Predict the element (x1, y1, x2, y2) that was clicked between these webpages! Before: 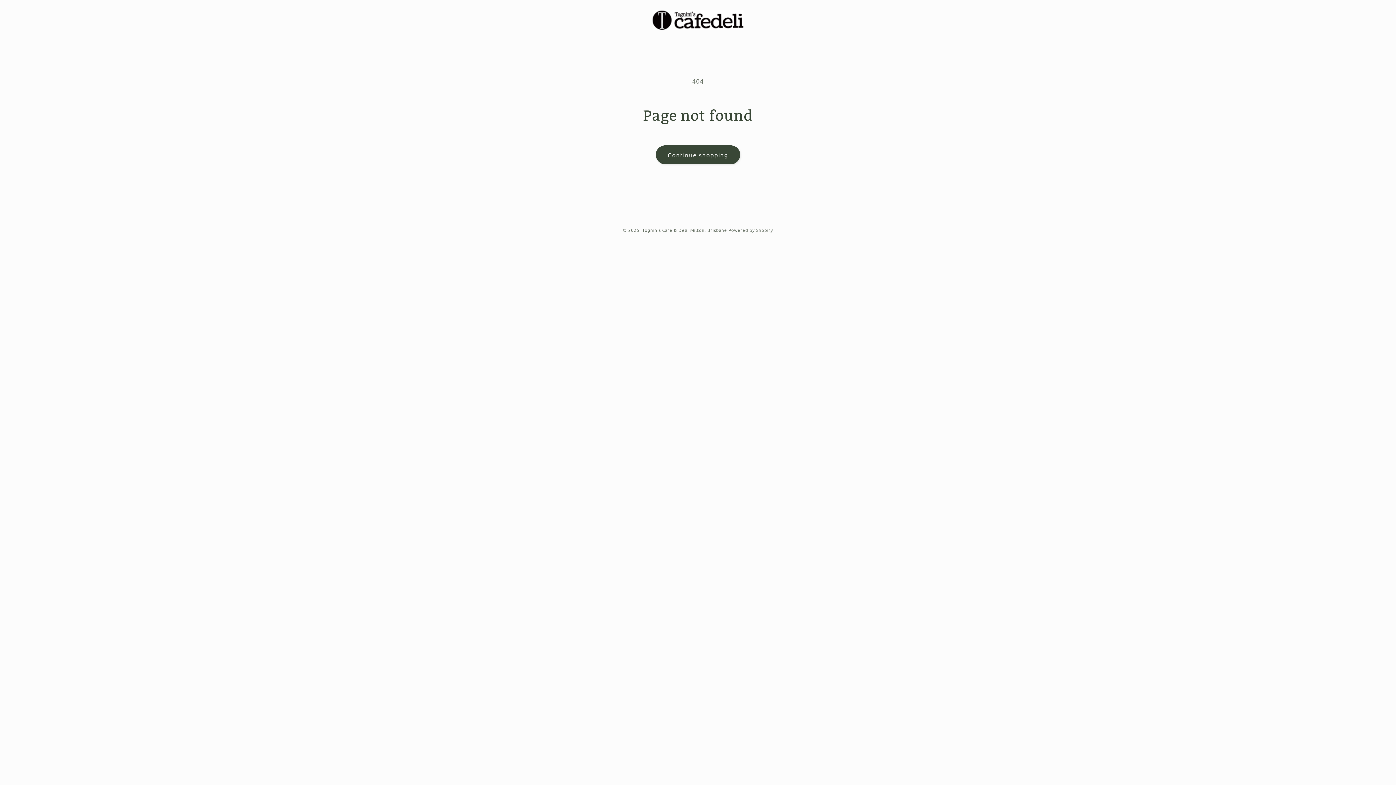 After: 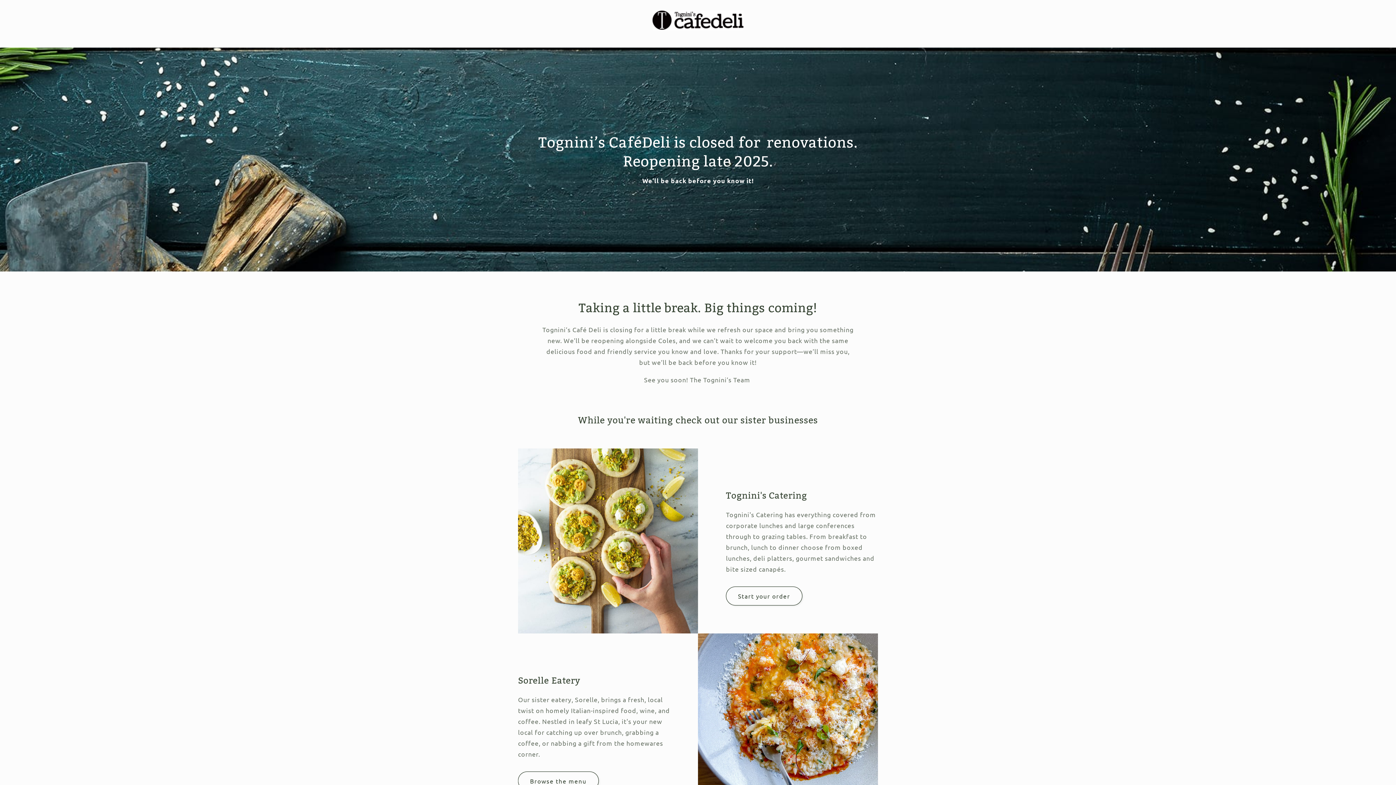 Action: bbox: (649, 7, 746, 33)